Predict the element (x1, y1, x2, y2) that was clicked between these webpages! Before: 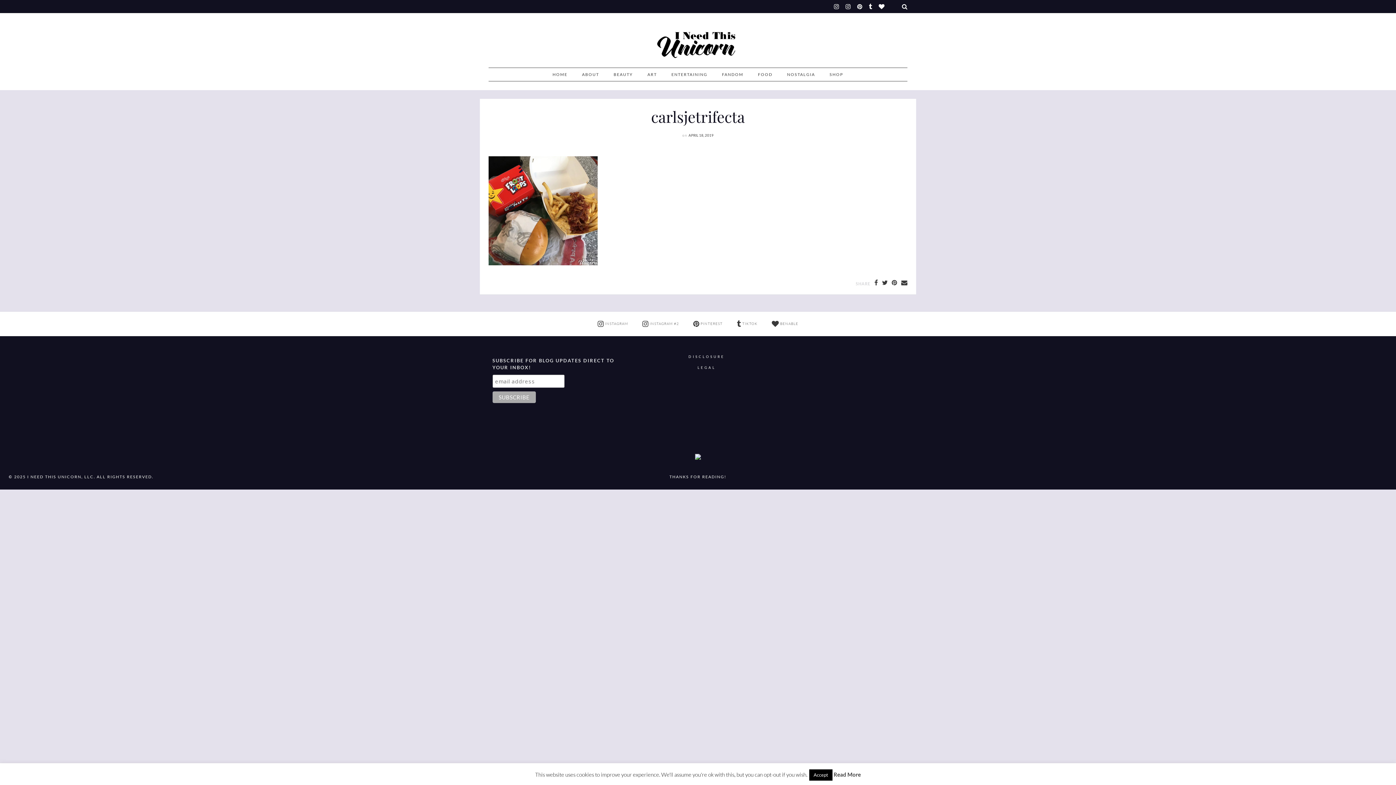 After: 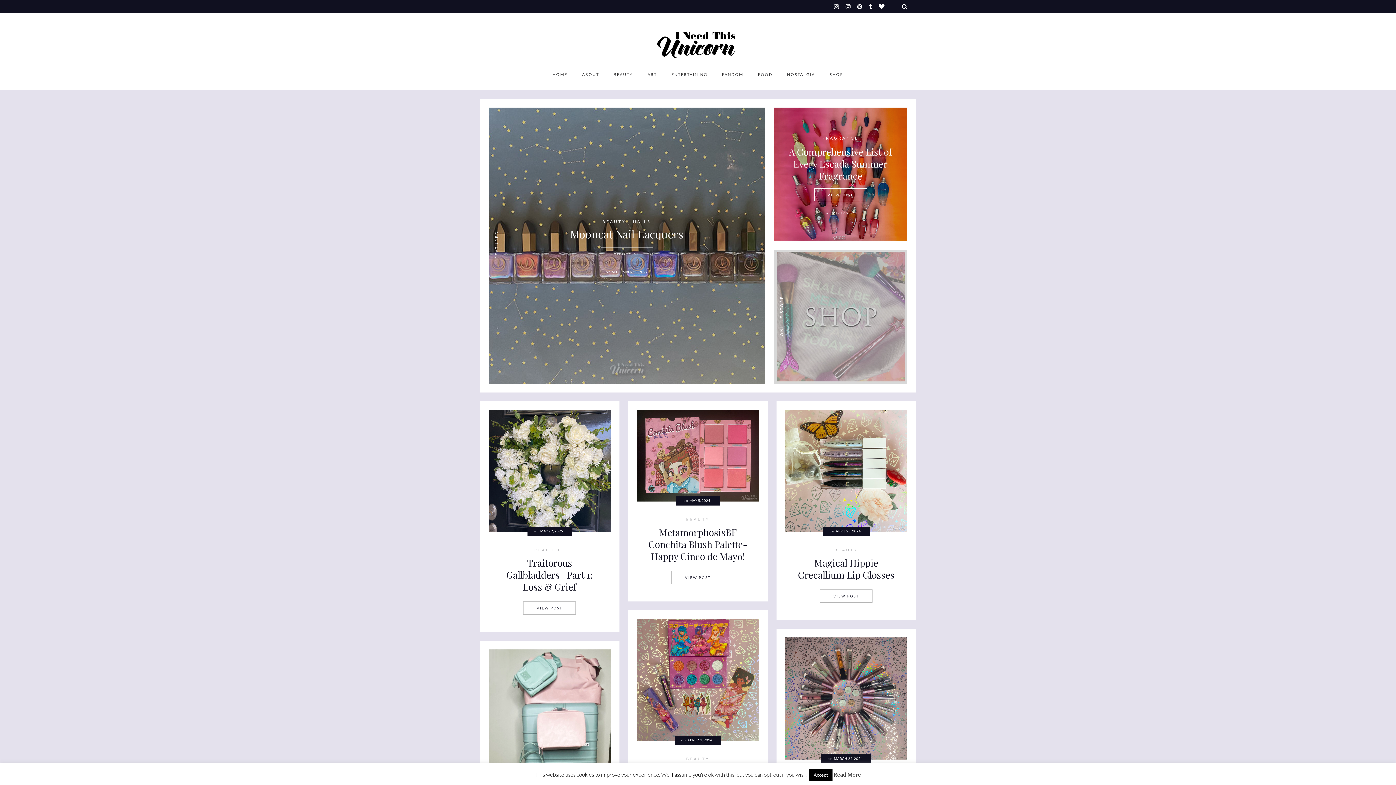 Action: bbox: (652, 30, 743, 58)